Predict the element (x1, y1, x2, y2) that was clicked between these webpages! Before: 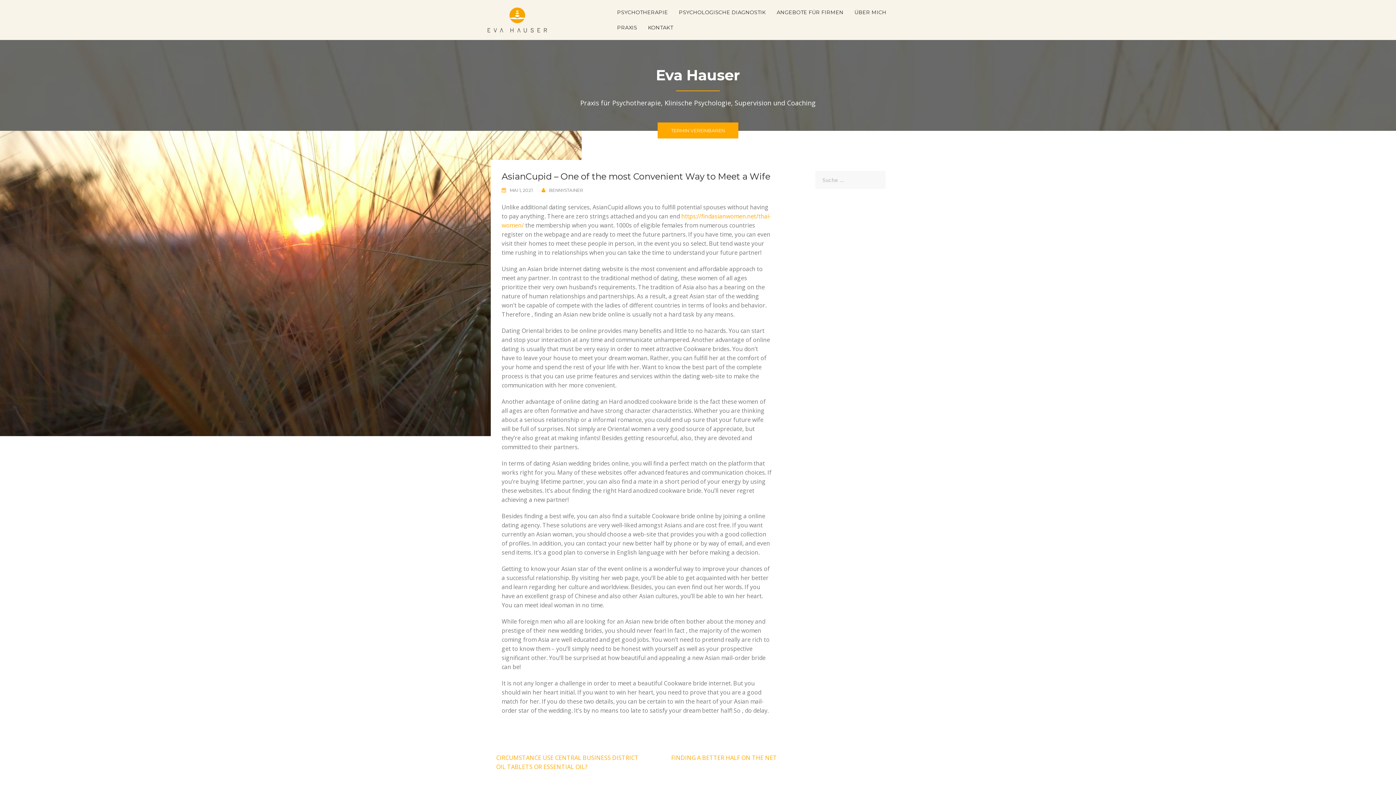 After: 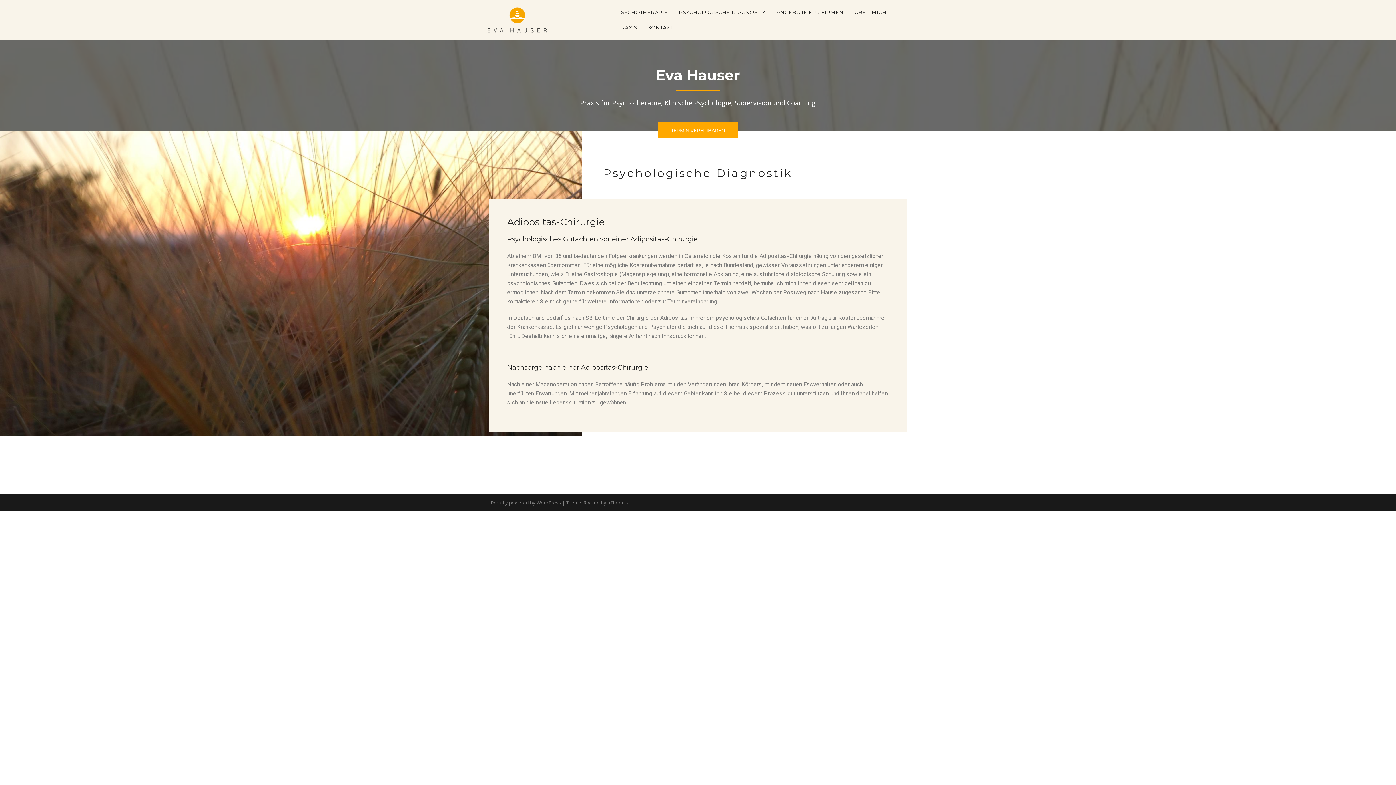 Action: label: PSYCHOLOGISCHE DIAGNOSTIK bbox: (673, 4, 771, 20)